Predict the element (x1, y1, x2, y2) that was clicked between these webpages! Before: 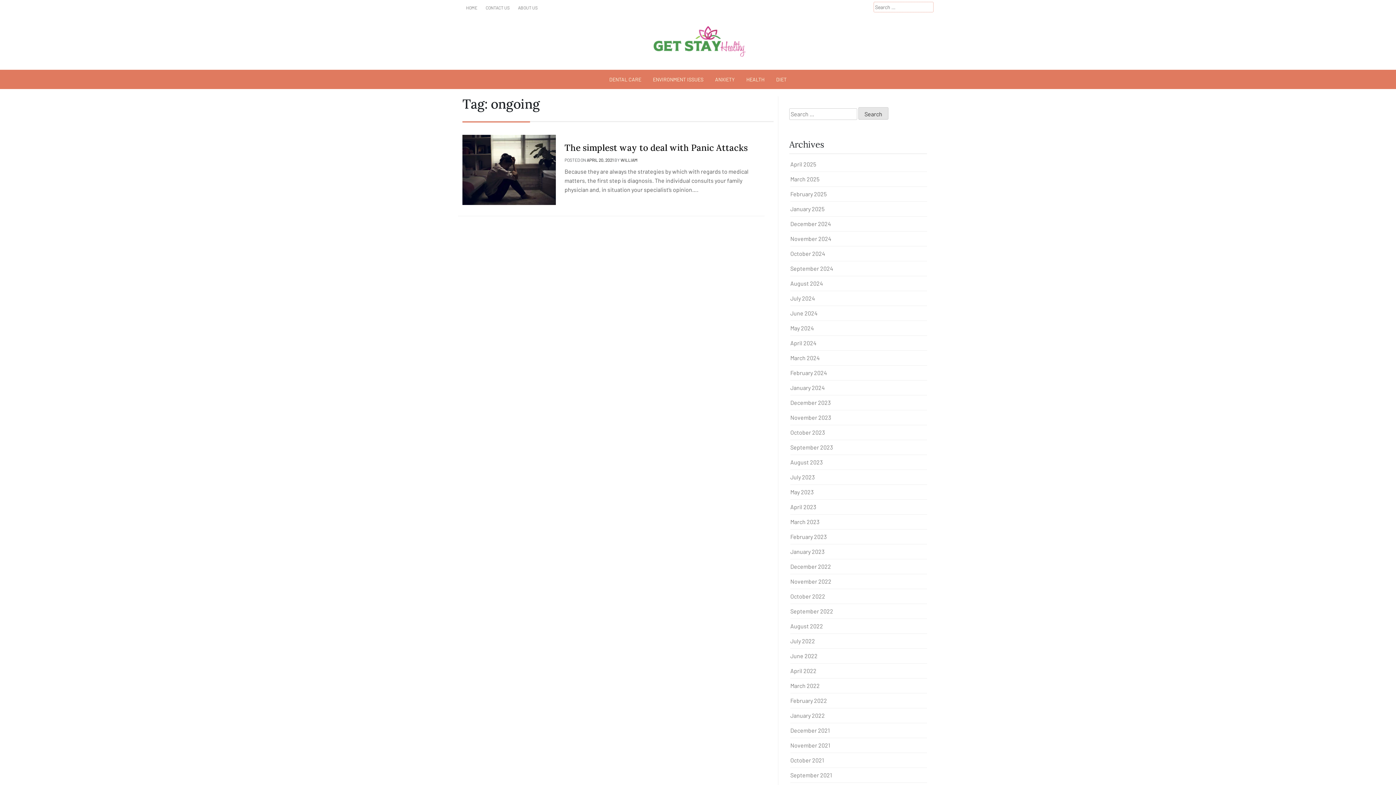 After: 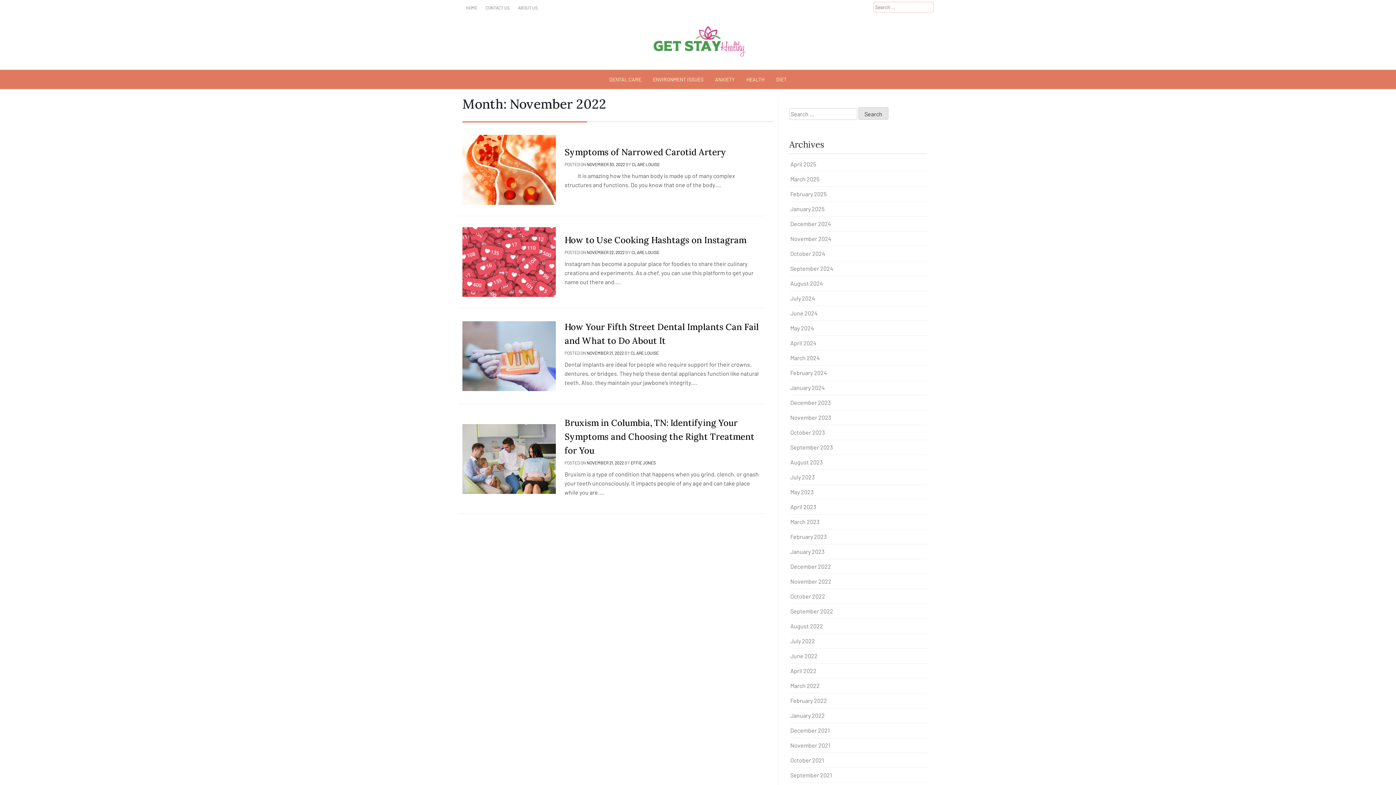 Action: bbox: (790, 578, 831, 584) label: November 2022